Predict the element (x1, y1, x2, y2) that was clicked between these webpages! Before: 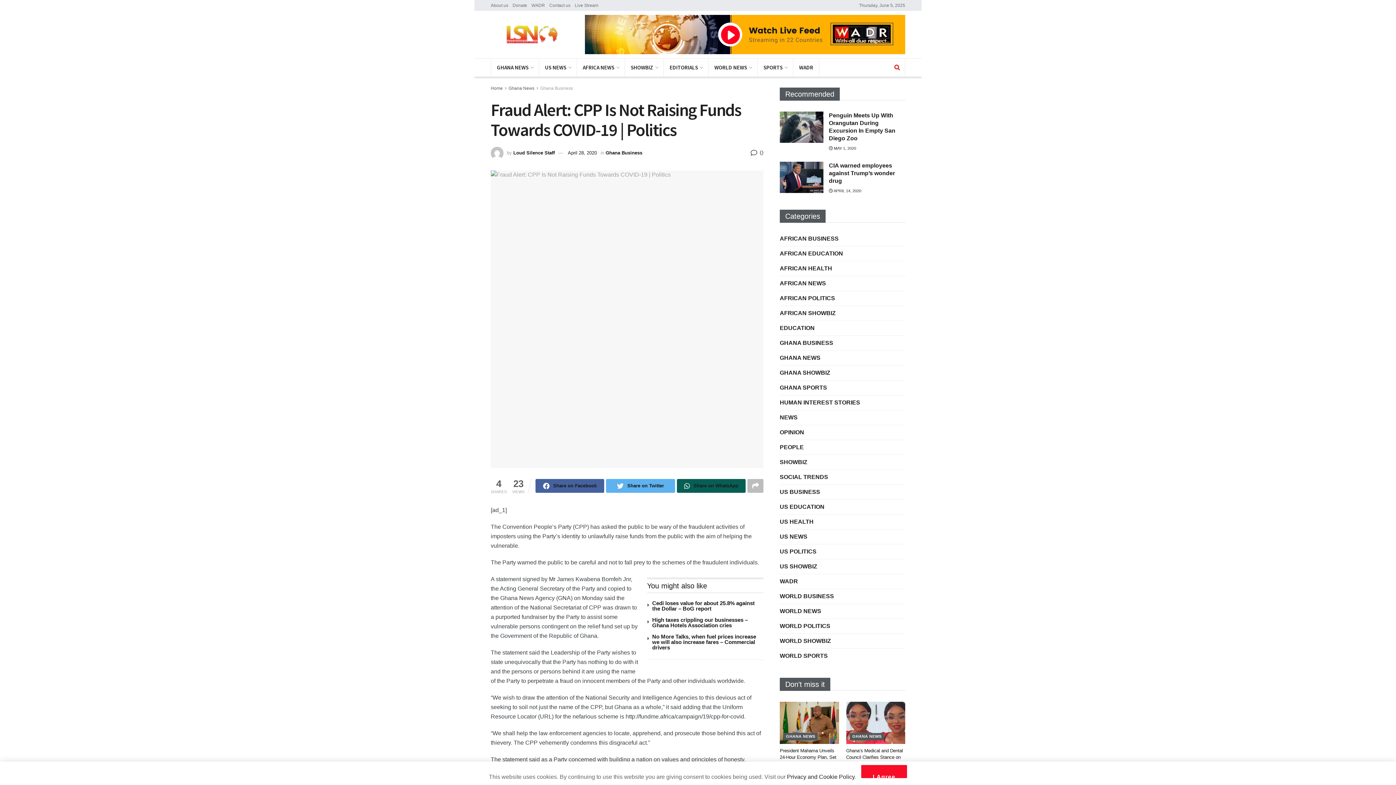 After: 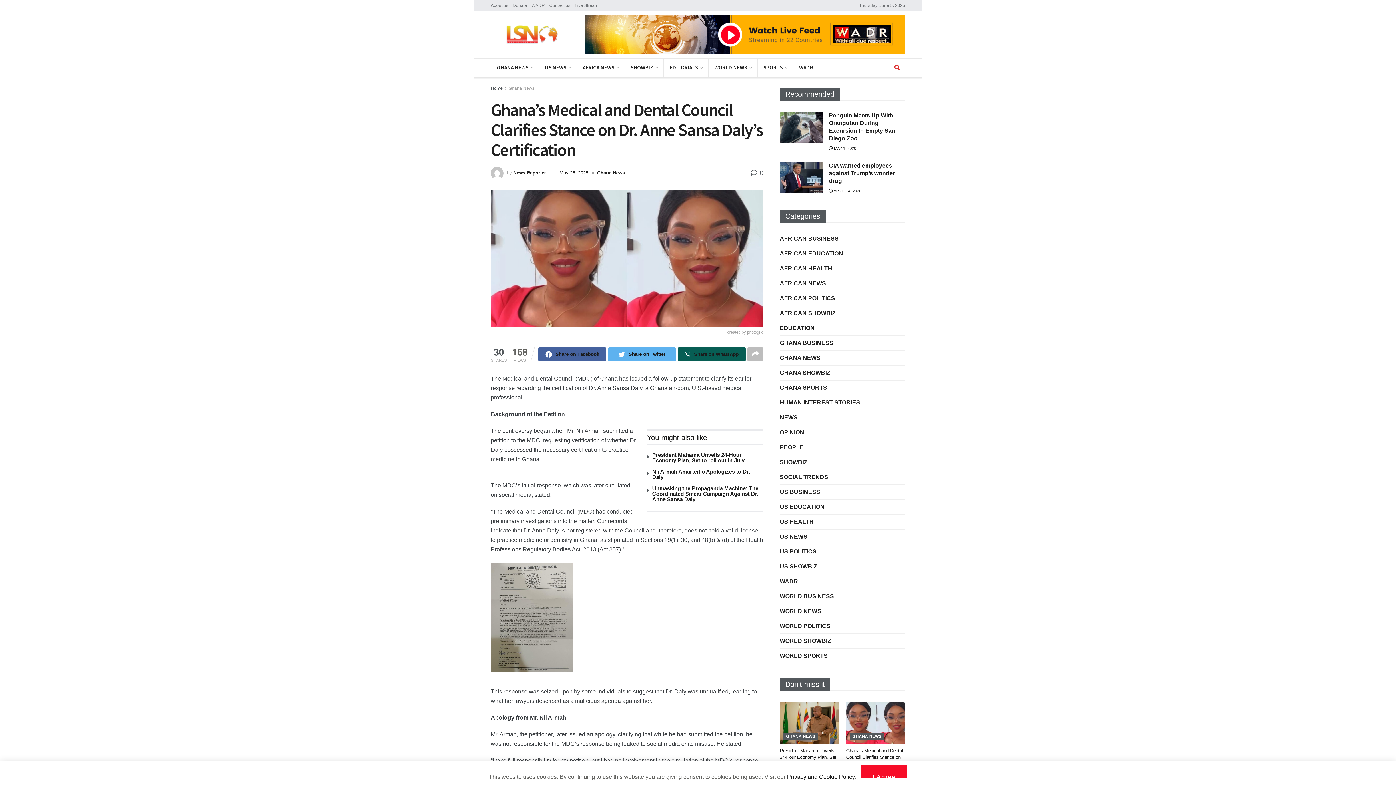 Action: bbox: (846, 702, 905, 744)